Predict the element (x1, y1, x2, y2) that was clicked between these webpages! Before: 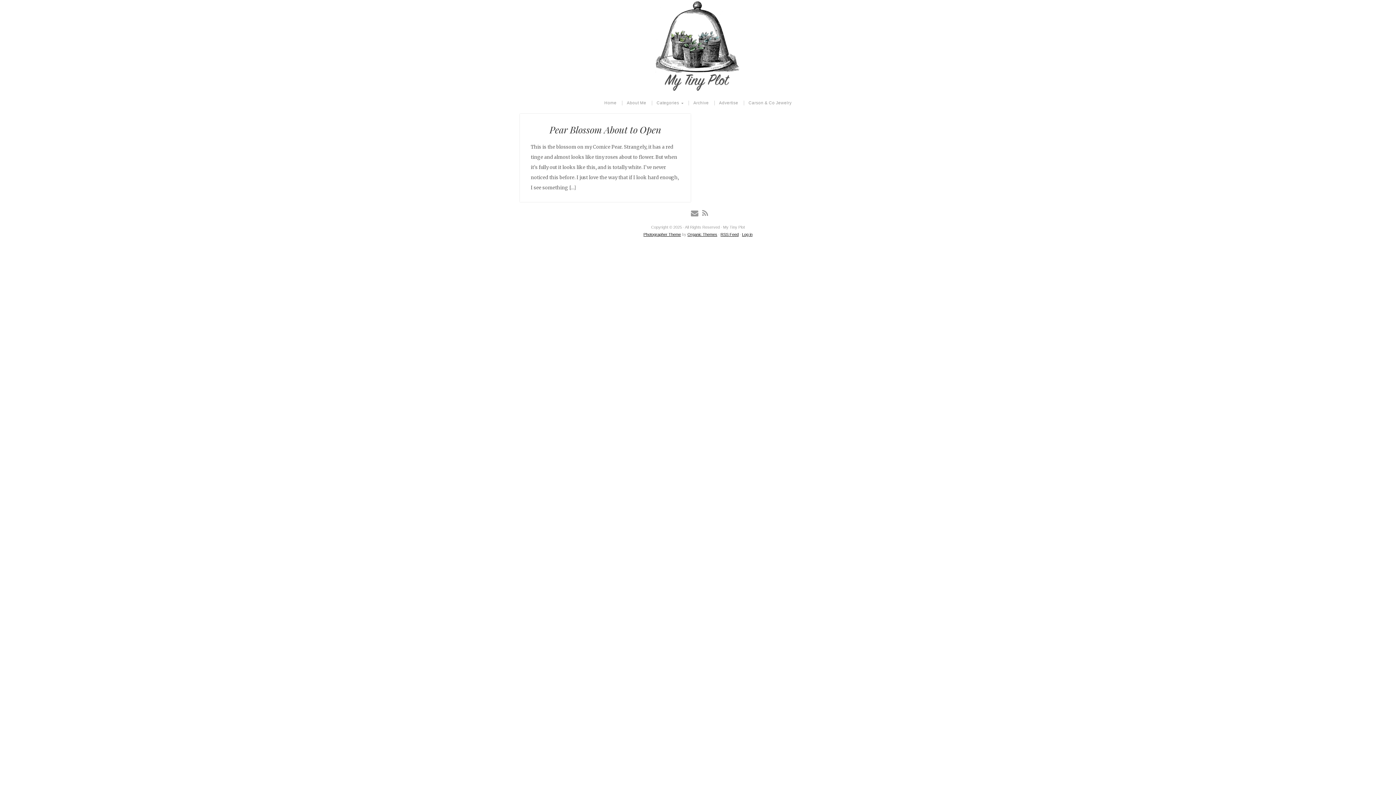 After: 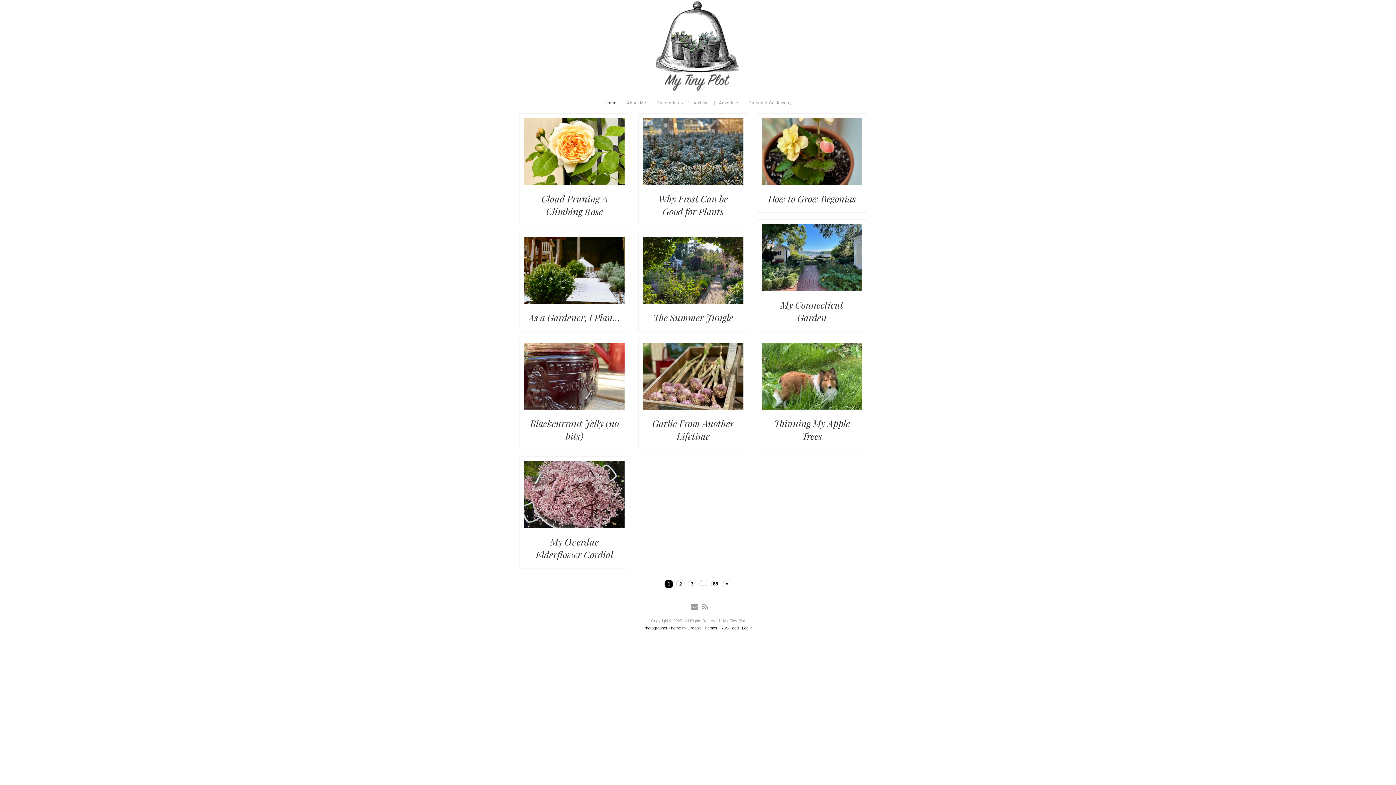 Action: bbox: (520, 0, 876, 92) label: My Tiny Plot